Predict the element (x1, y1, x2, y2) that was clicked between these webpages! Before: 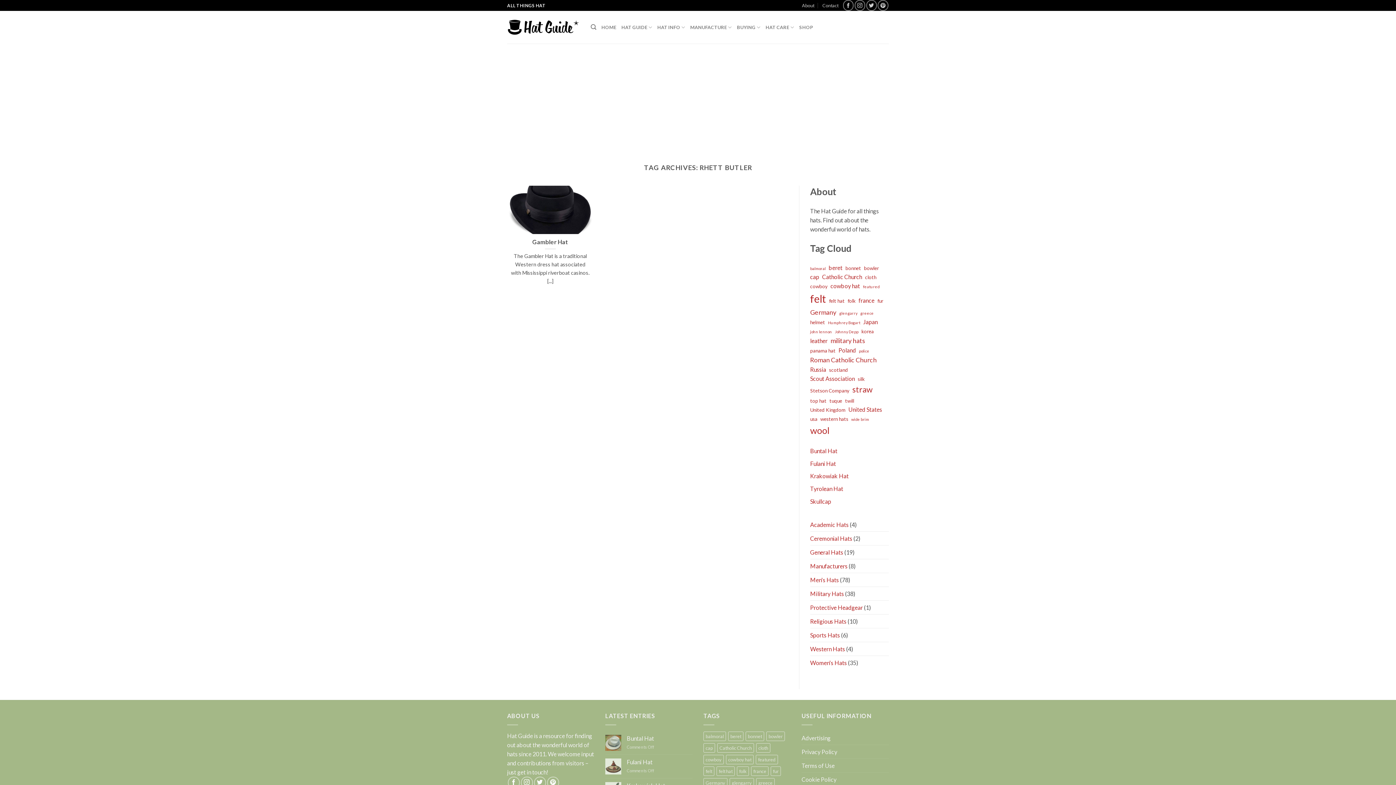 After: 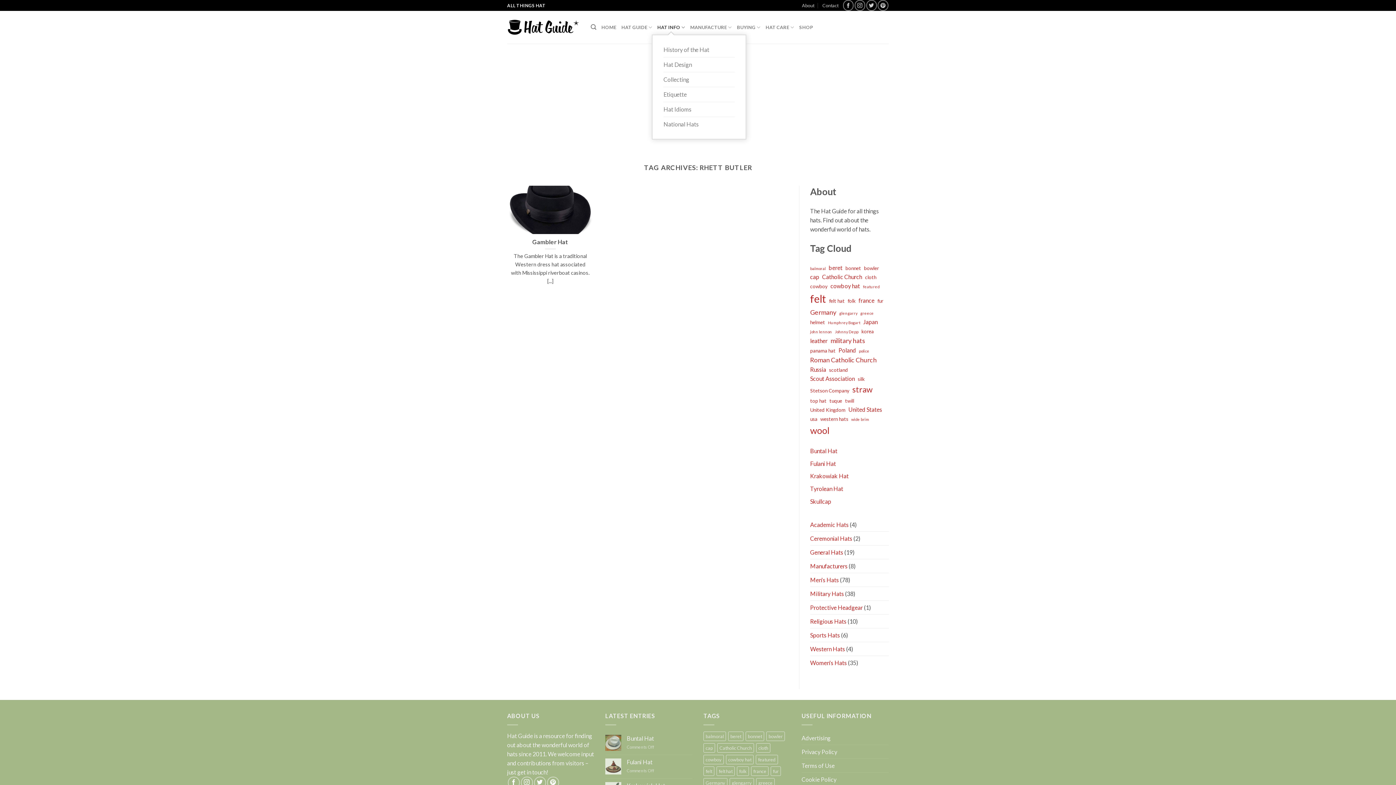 Action: label: HAT INFO bbox: (657, 20, 685, 34)